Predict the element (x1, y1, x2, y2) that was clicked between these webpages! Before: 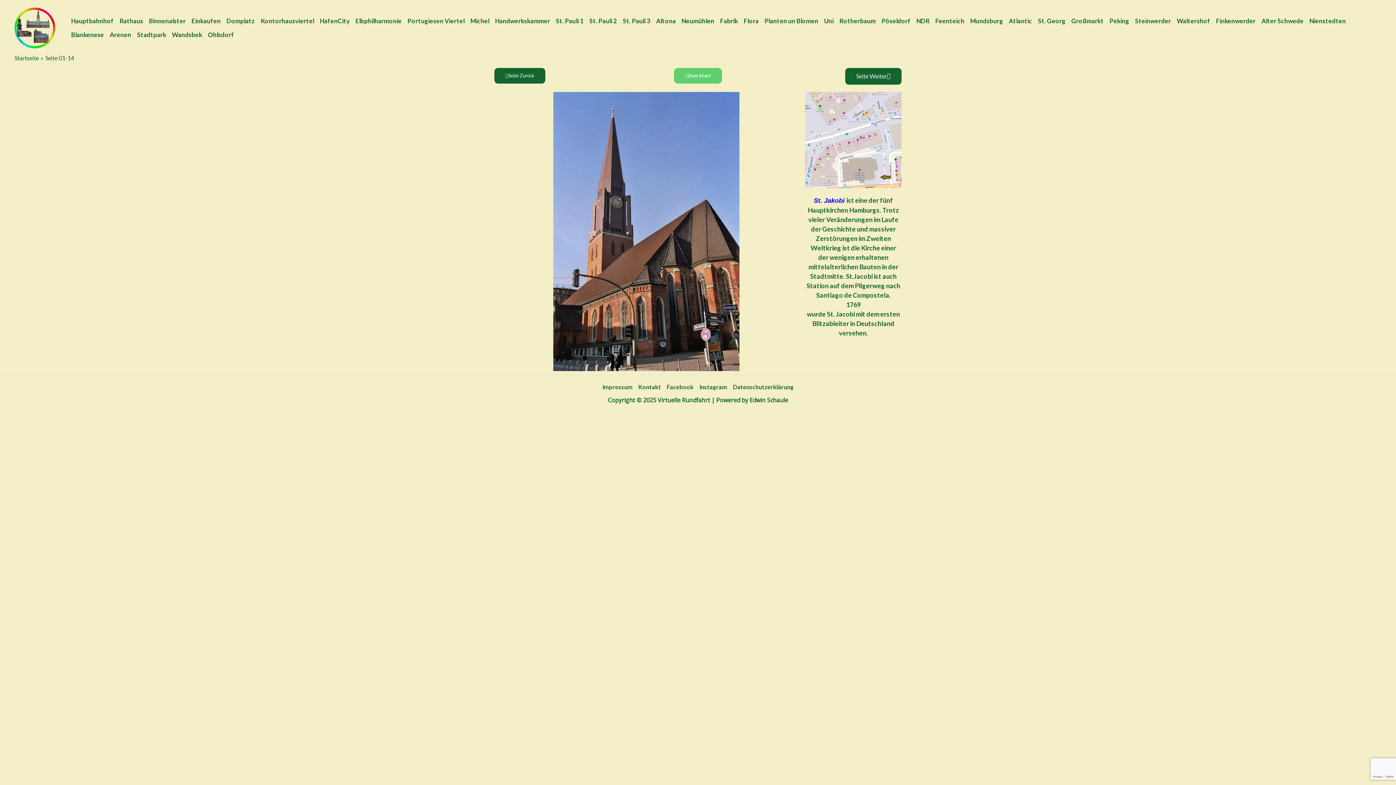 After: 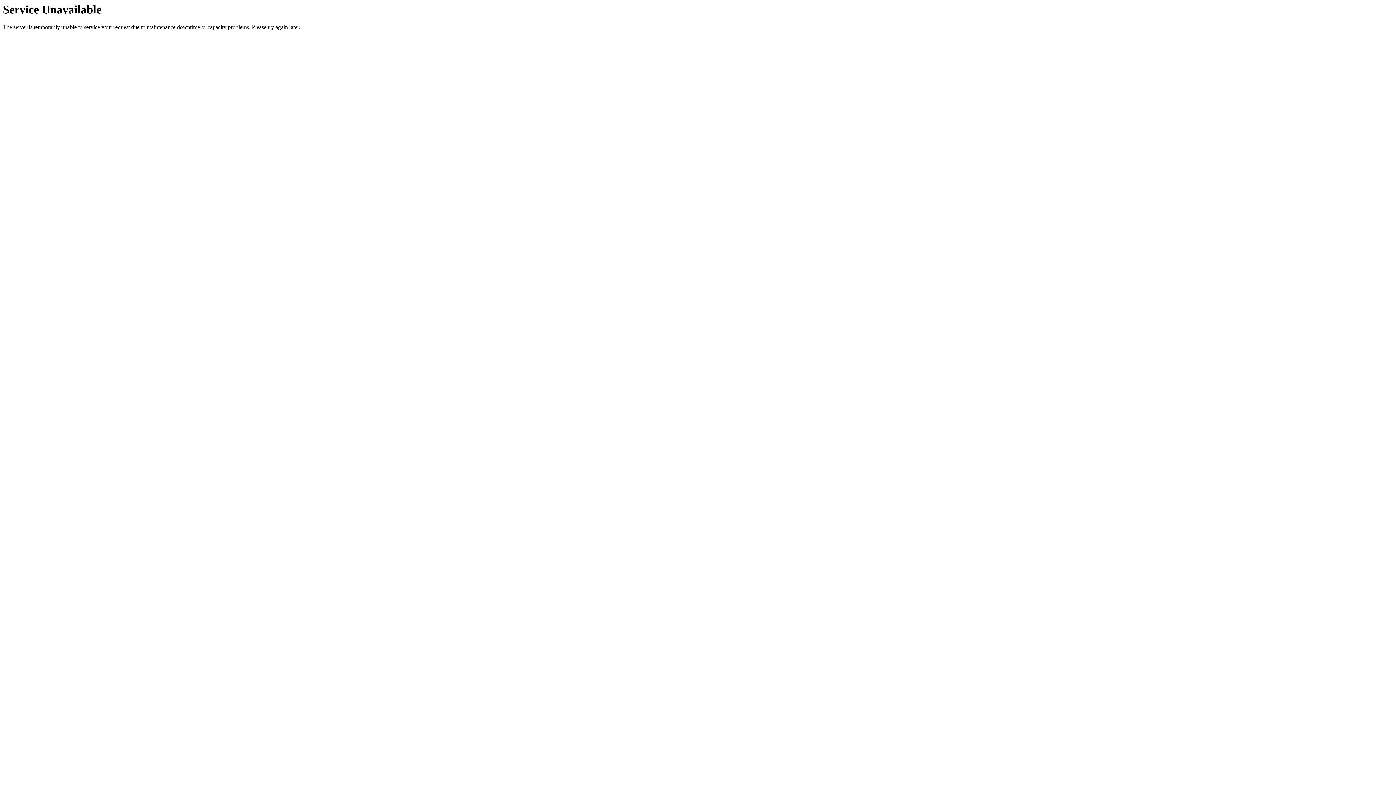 Action: label: HafenCity bbox: (317, 14, 352, 28)